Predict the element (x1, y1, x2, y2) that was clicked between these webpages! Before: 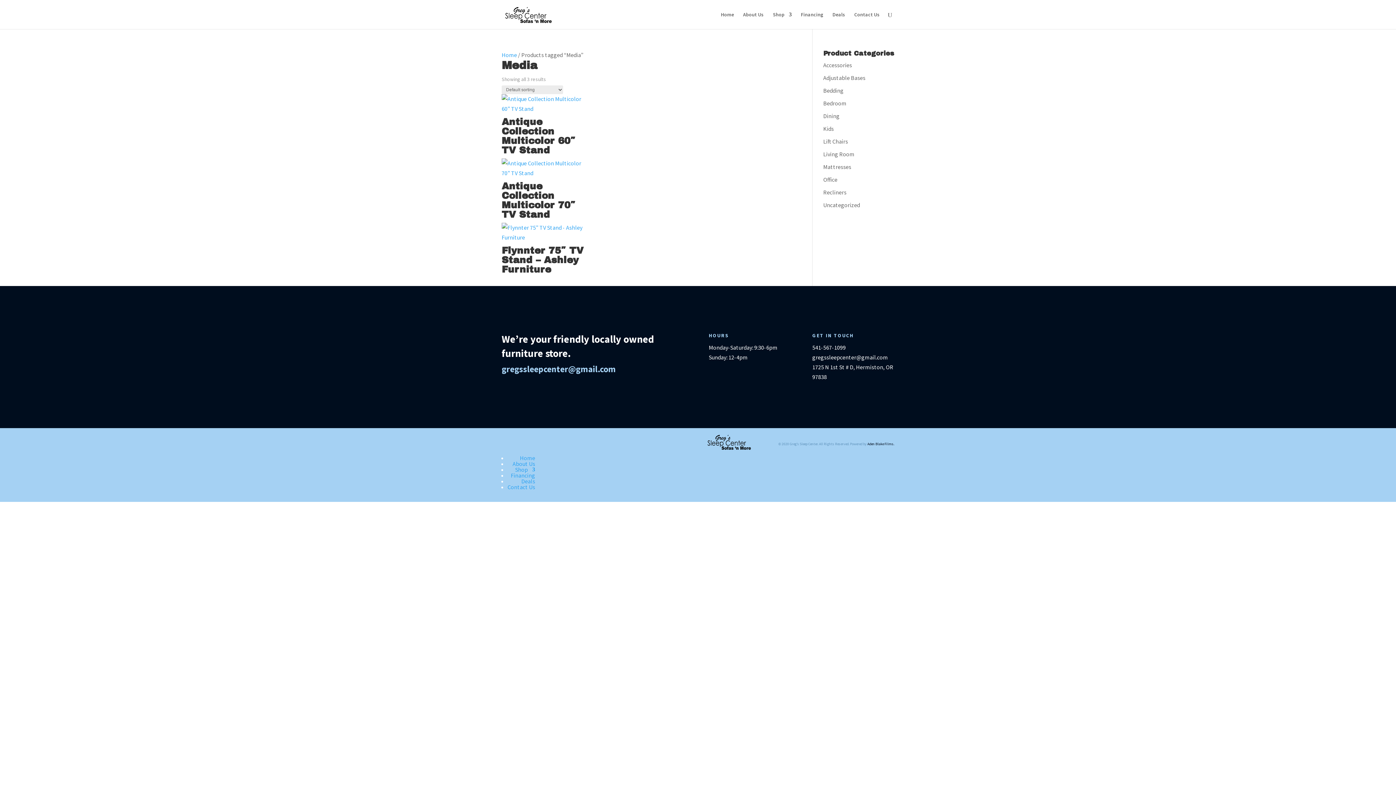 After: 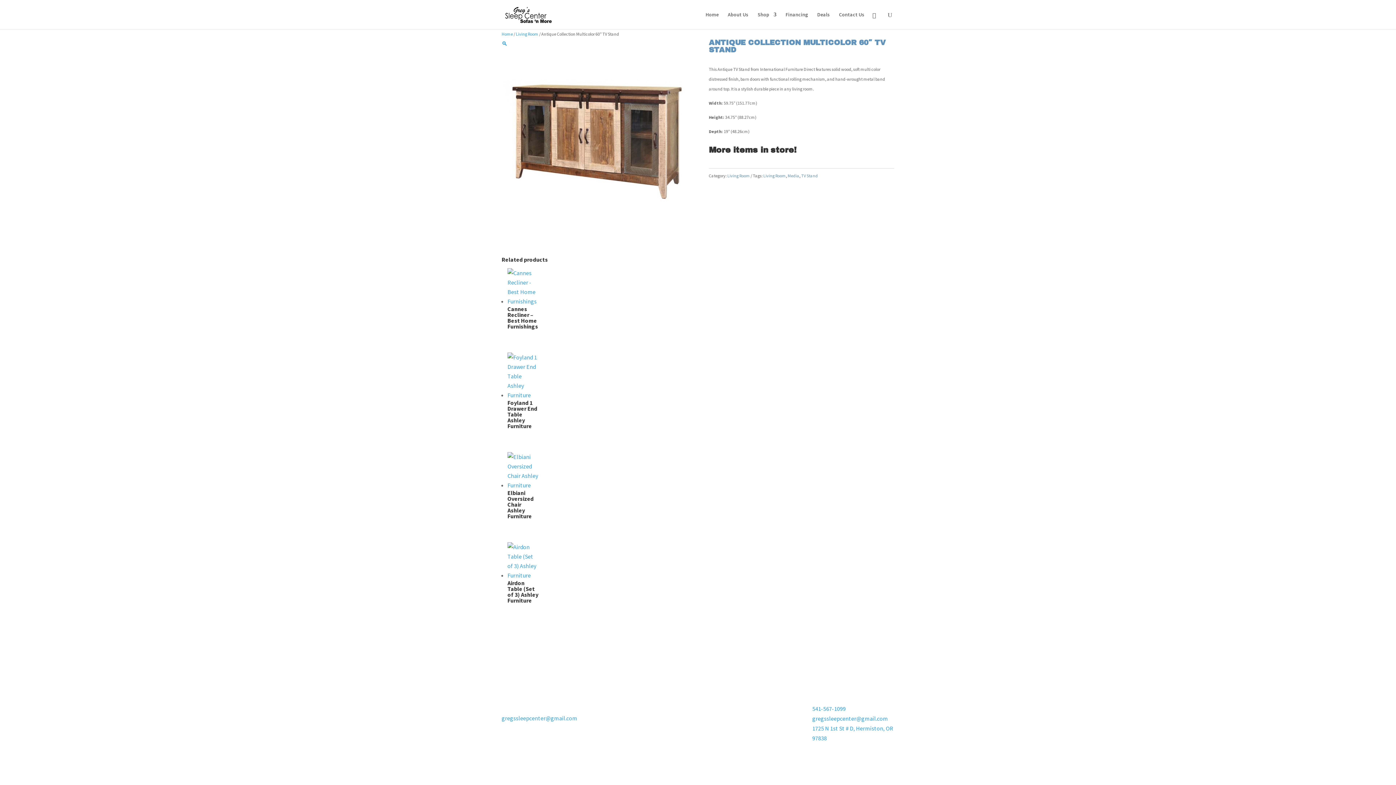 Action: bbox: (501, 105, 583, 158) label: Antique Collection Multicolor 60″ TV Stand